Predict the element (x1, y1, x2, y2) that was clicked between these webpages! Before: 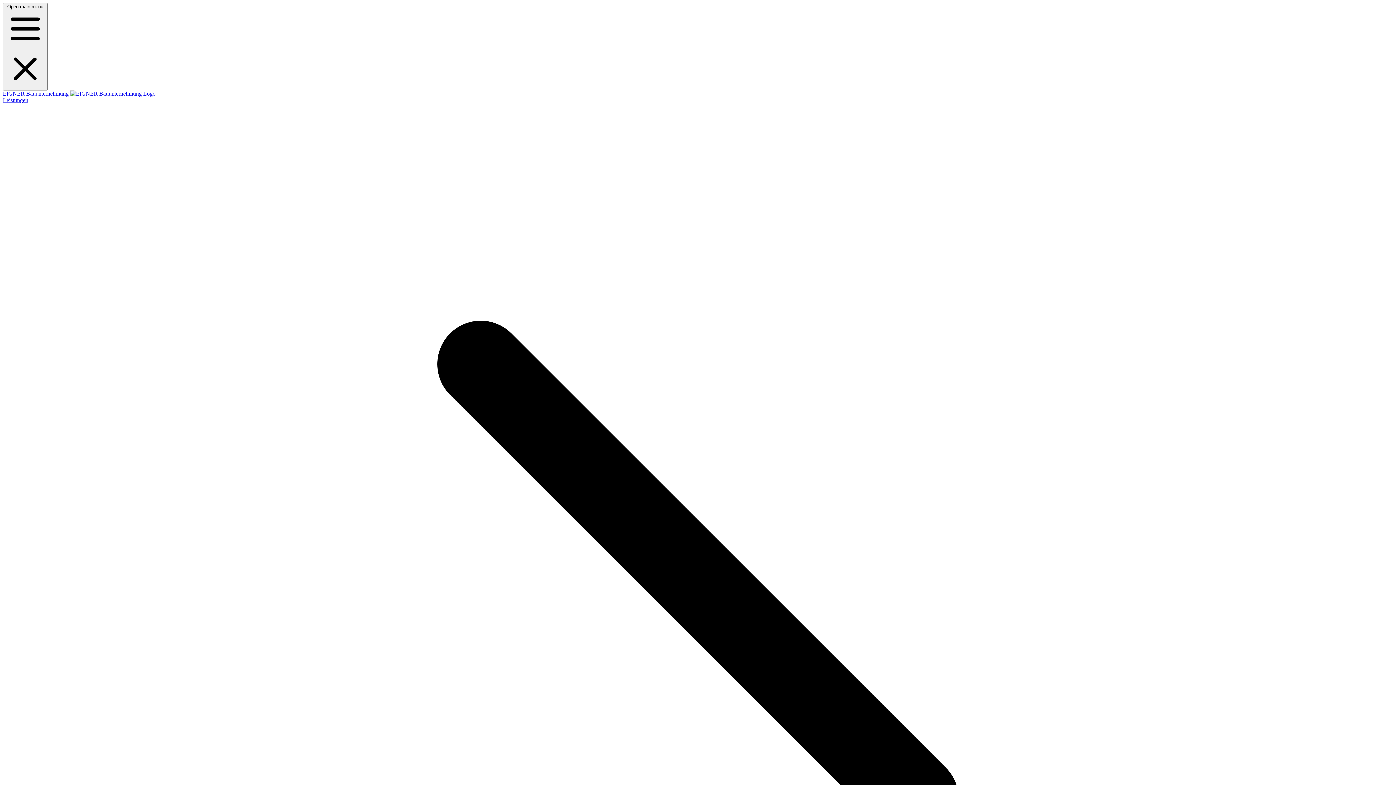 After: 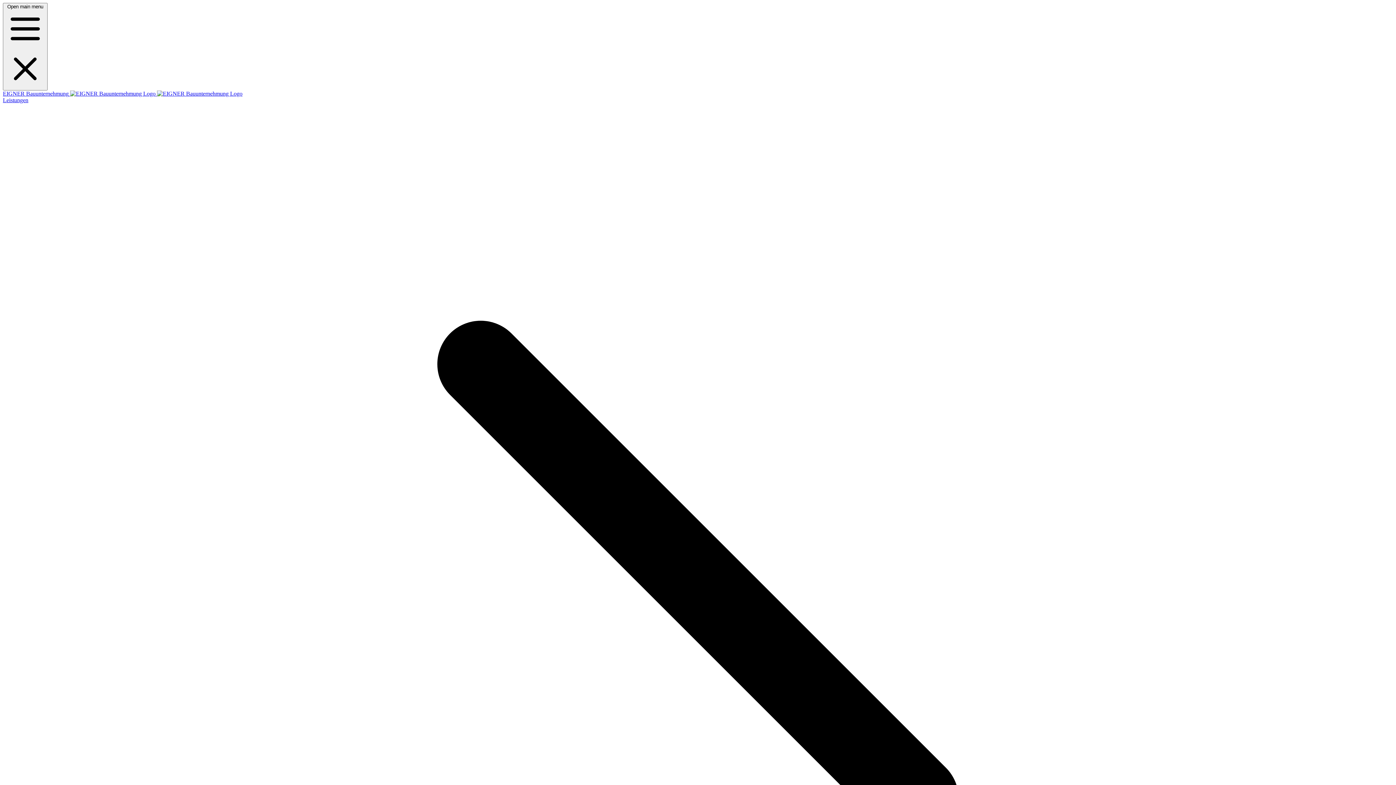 Action: bbox: (2, 90, 155, 96) label: EIGNER Bauunternehmung 